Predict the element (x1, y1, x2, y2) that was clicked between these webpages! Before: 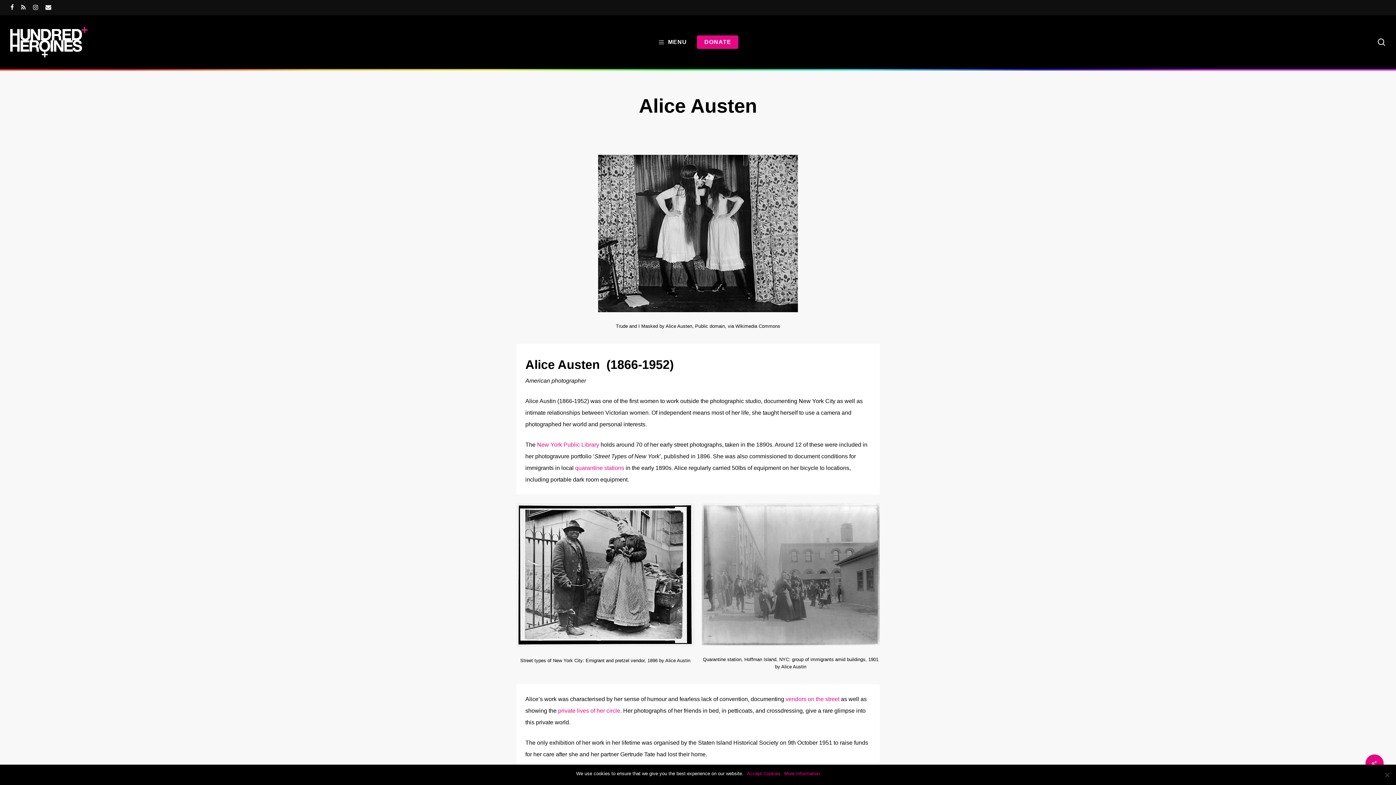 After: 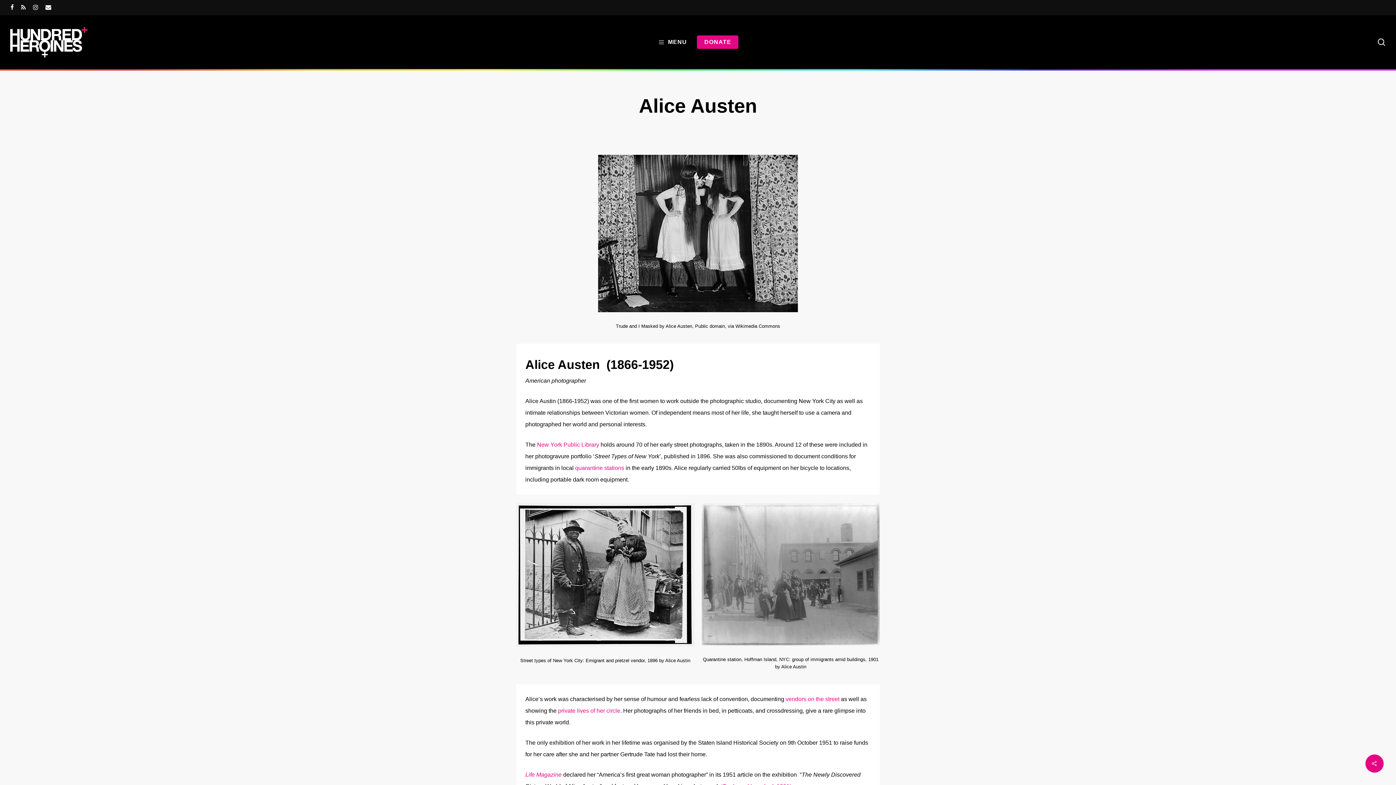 Action: bbox: (747, 770, 780, 777) label: Accept Cookies